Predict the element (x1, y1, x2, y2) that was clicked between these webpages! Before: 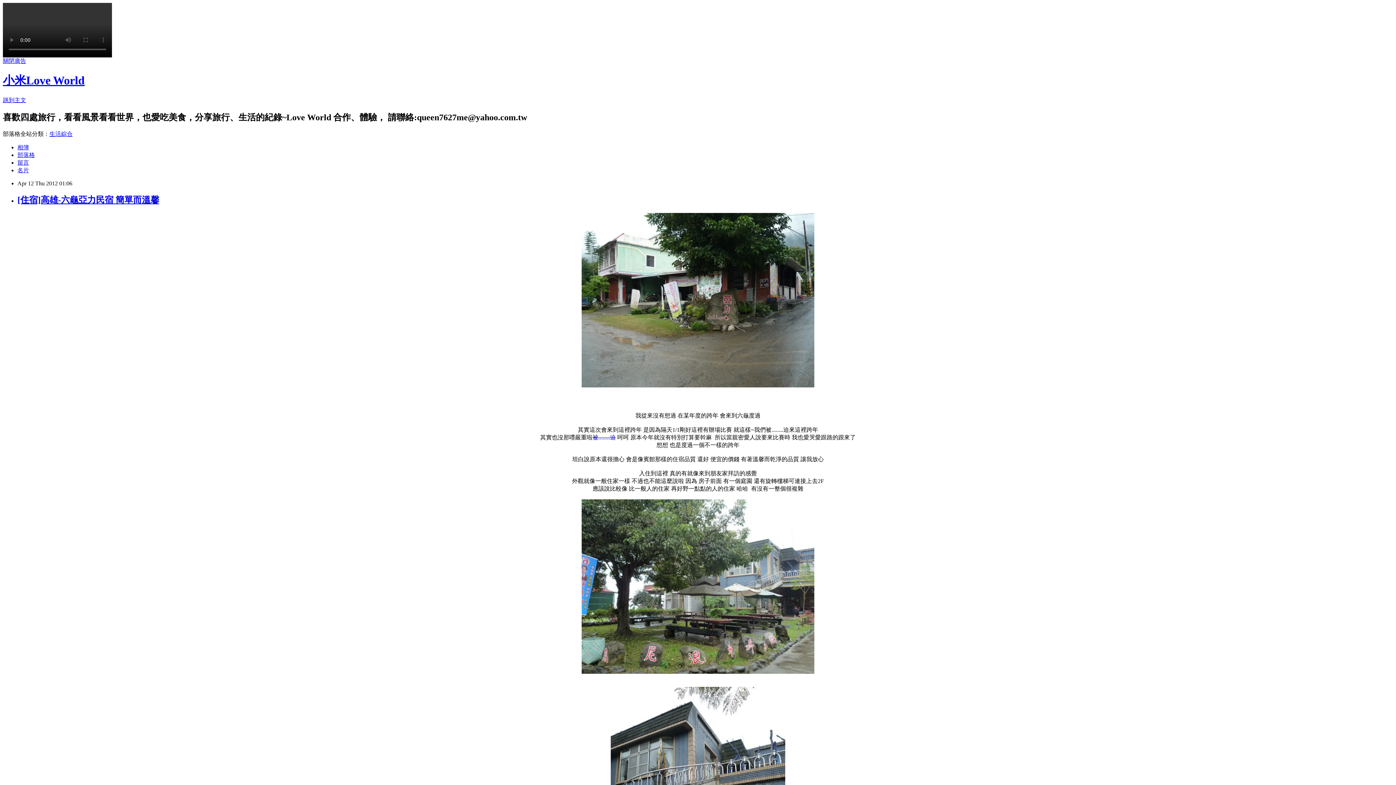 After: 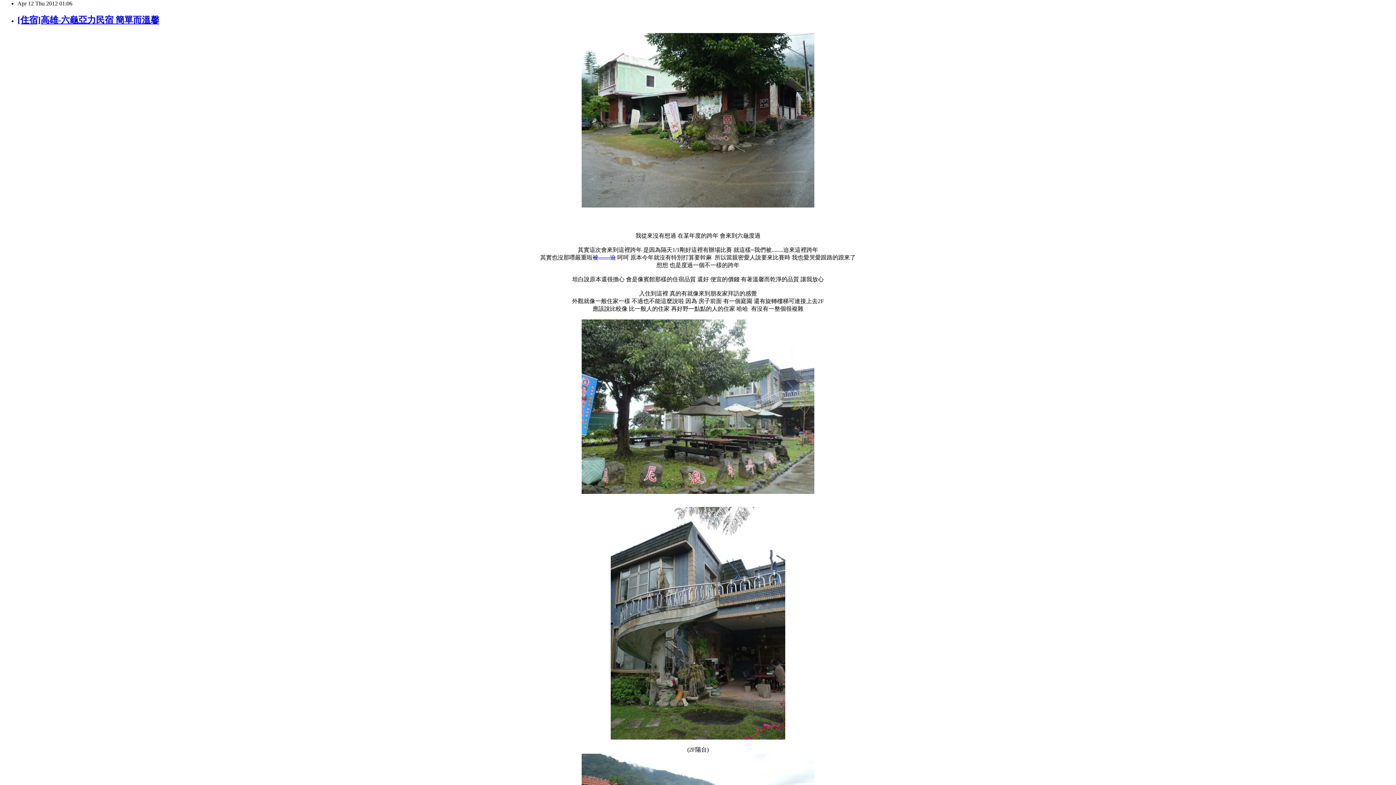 Action: bbox: (2, 97, 26, 103) label: 跳到主文